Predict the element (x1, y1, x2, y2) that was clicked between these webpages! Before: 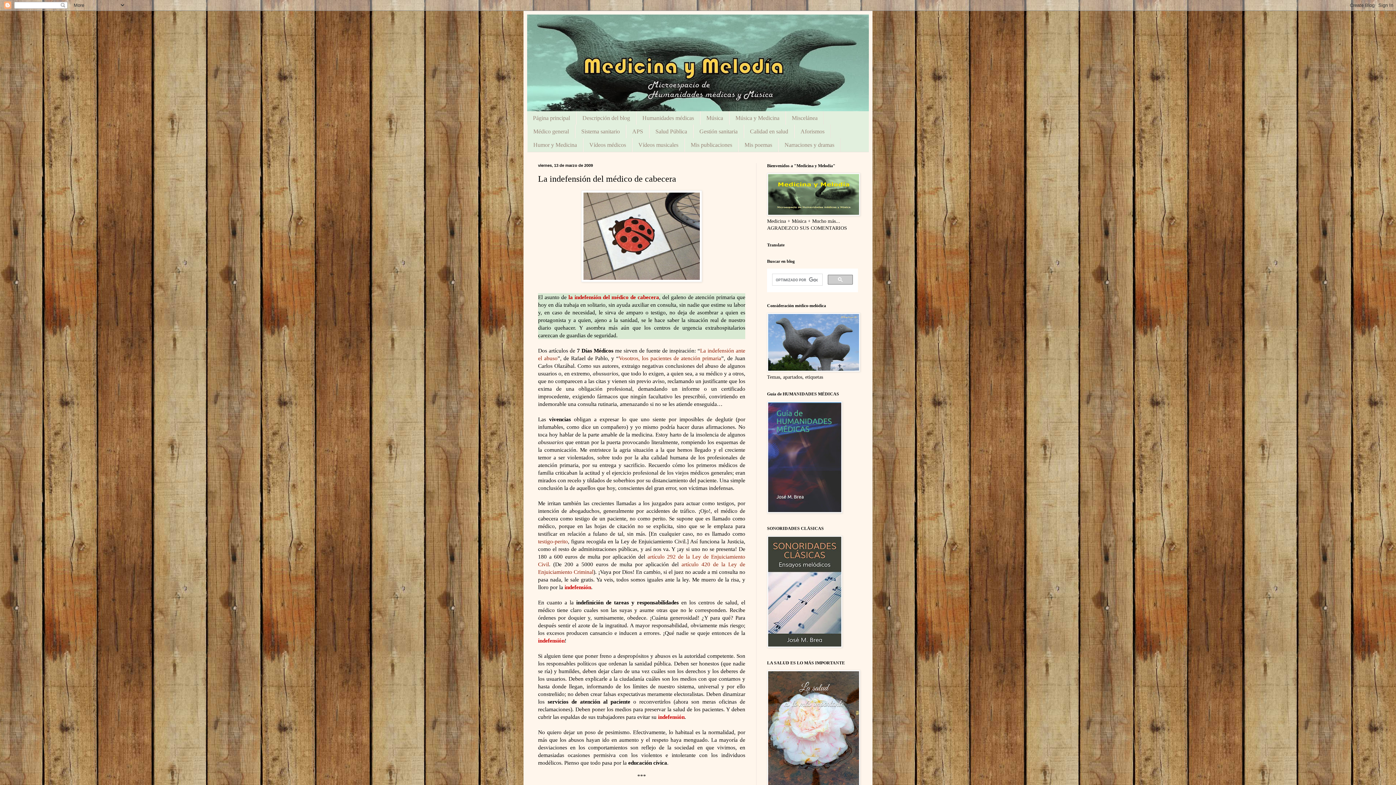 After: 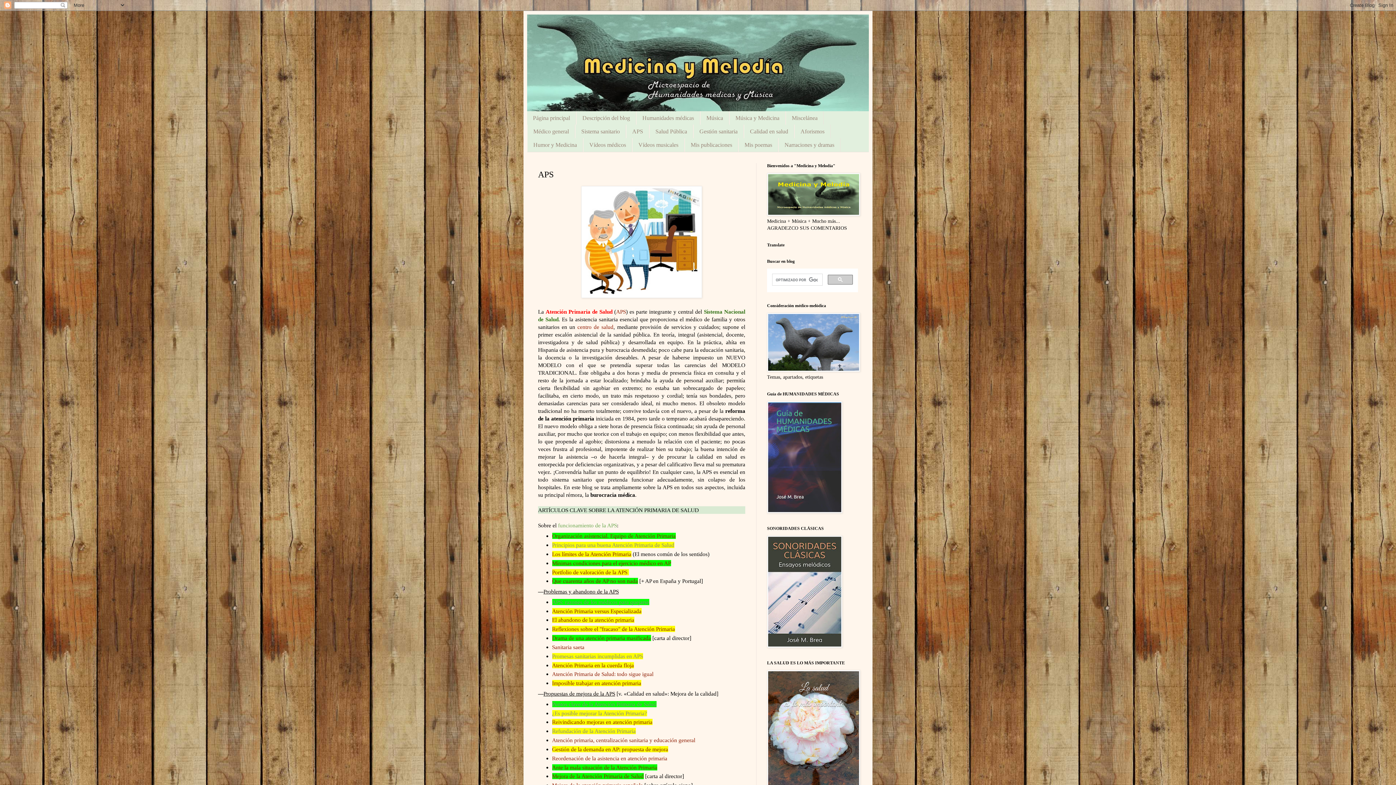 Action: label: APS bbox: (626, 124, 649, 138)